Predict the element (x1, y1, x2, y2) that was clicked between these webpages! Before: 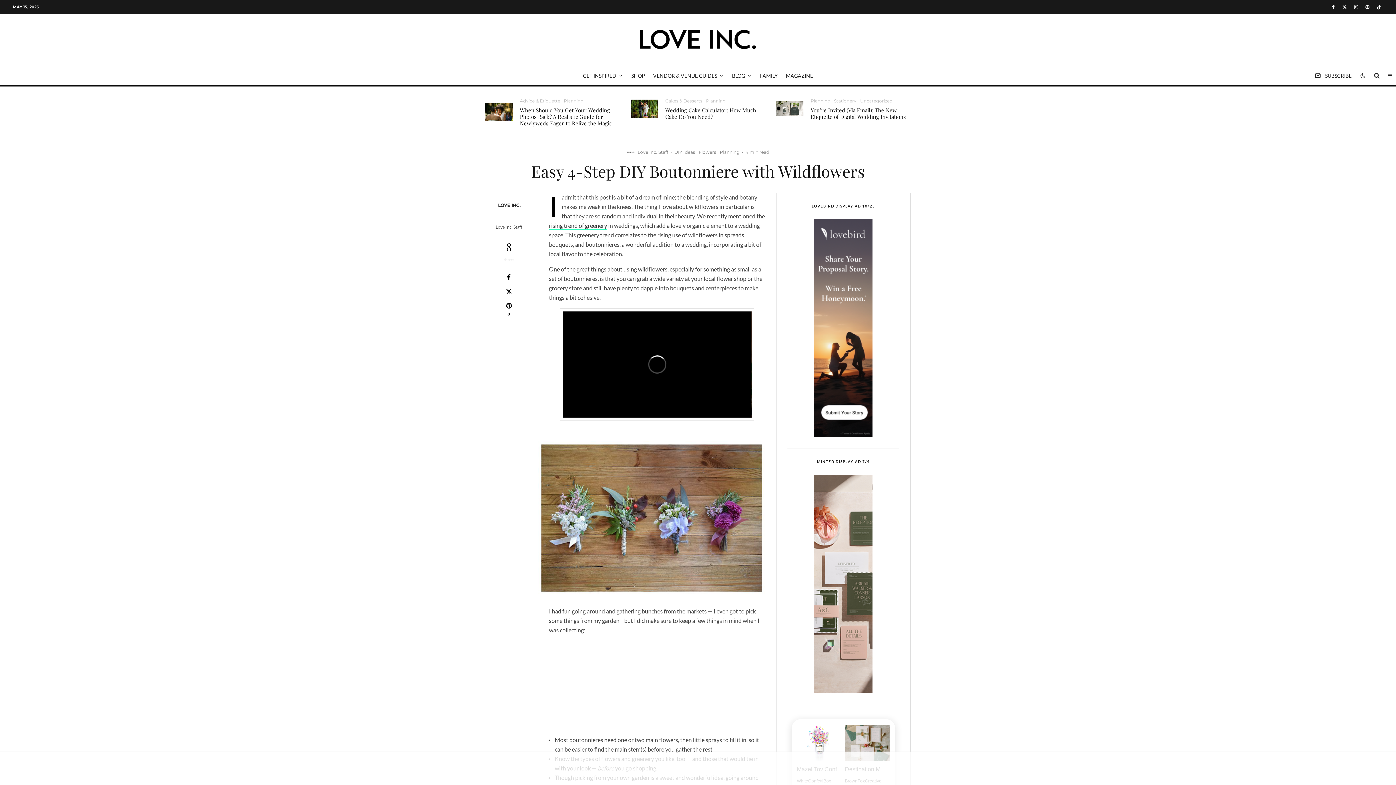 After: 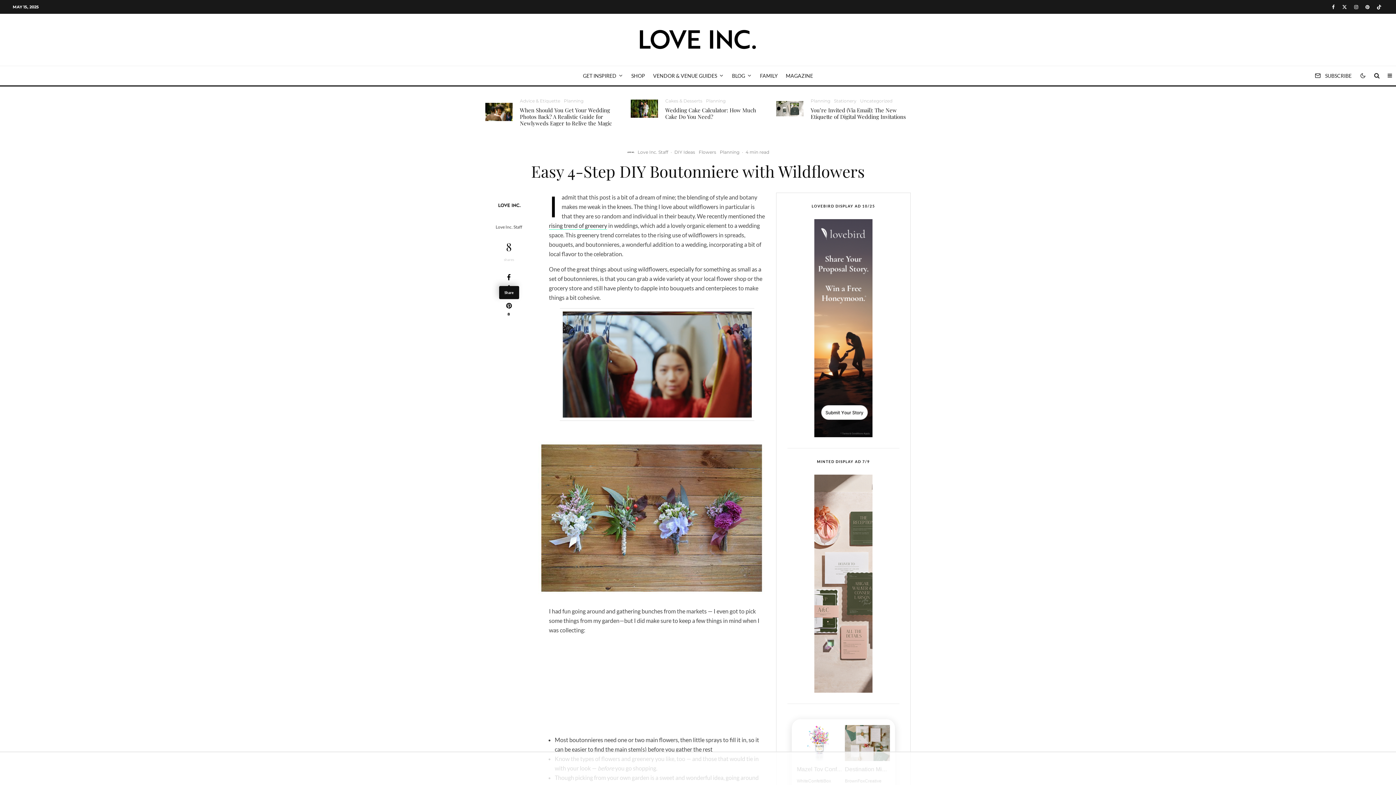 Action: bbox: (485, 274, 532, 280) label: Share